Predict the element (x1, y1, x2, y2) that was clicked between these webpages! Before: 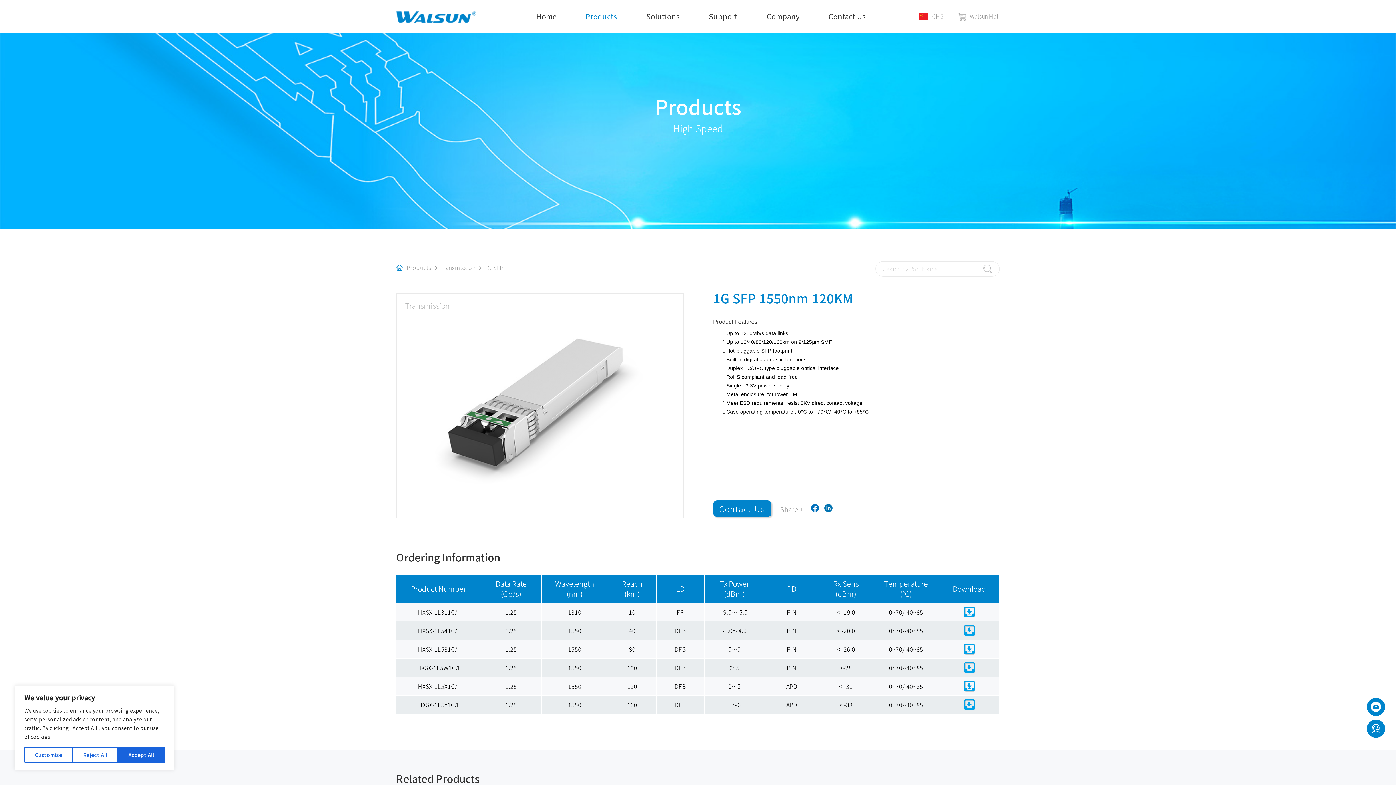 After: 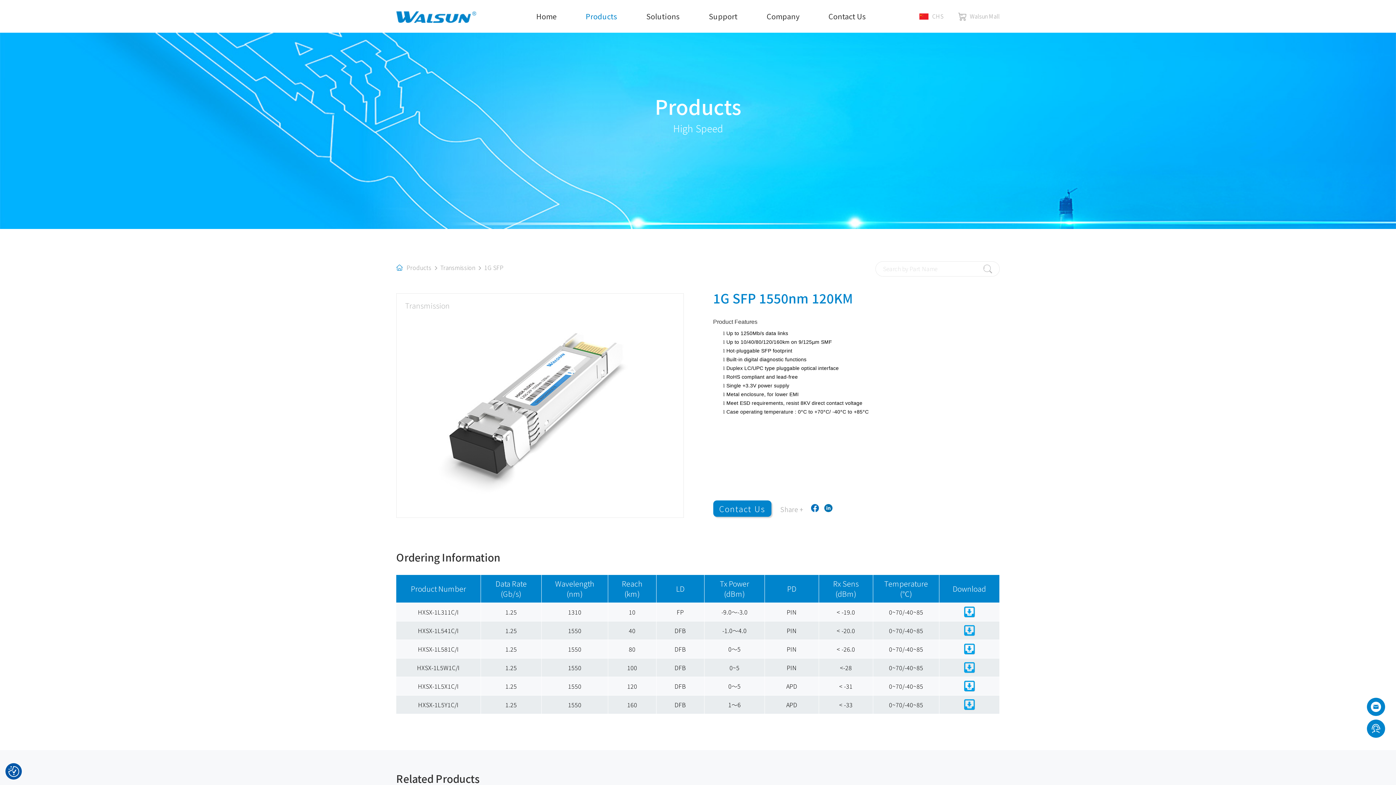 Action: bbox: (72, 747, 117, 763) label: Reject All